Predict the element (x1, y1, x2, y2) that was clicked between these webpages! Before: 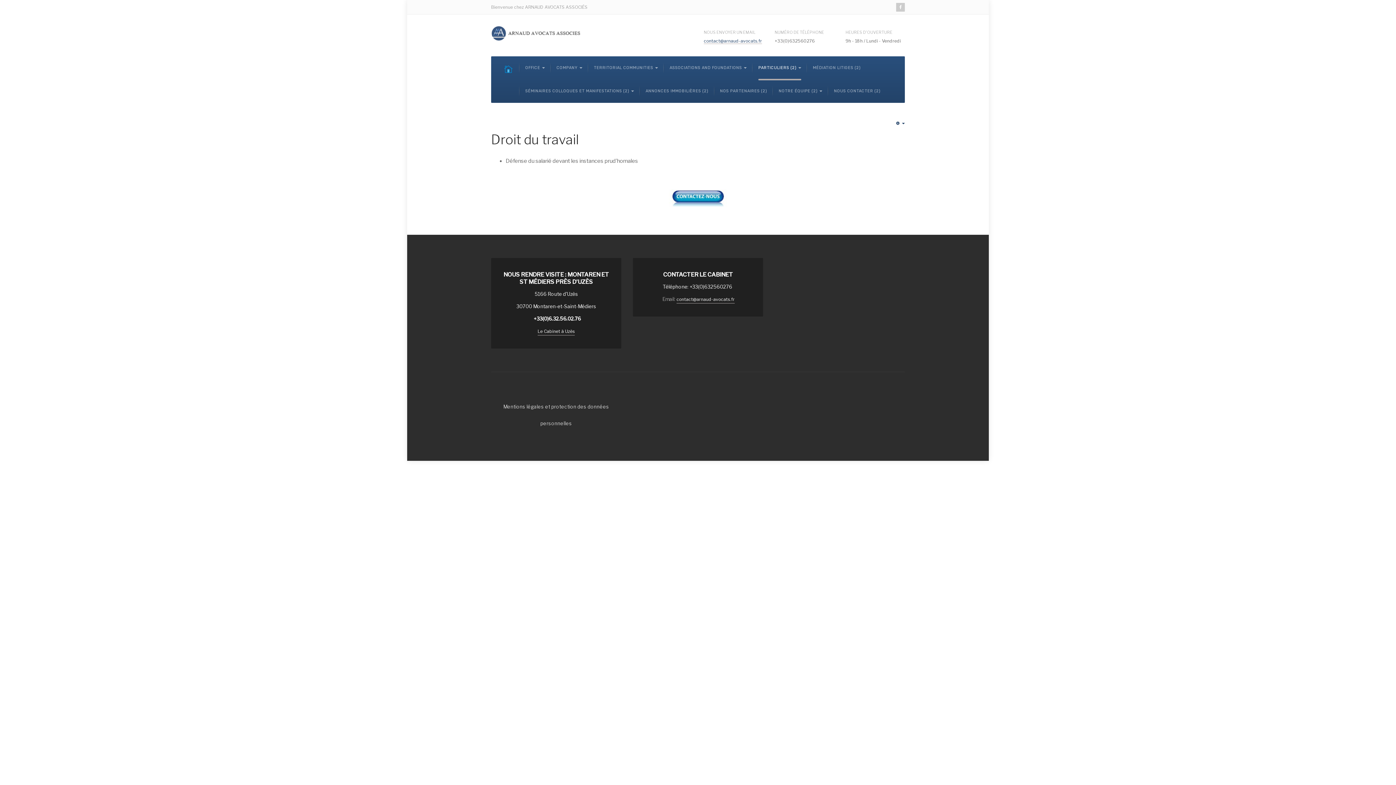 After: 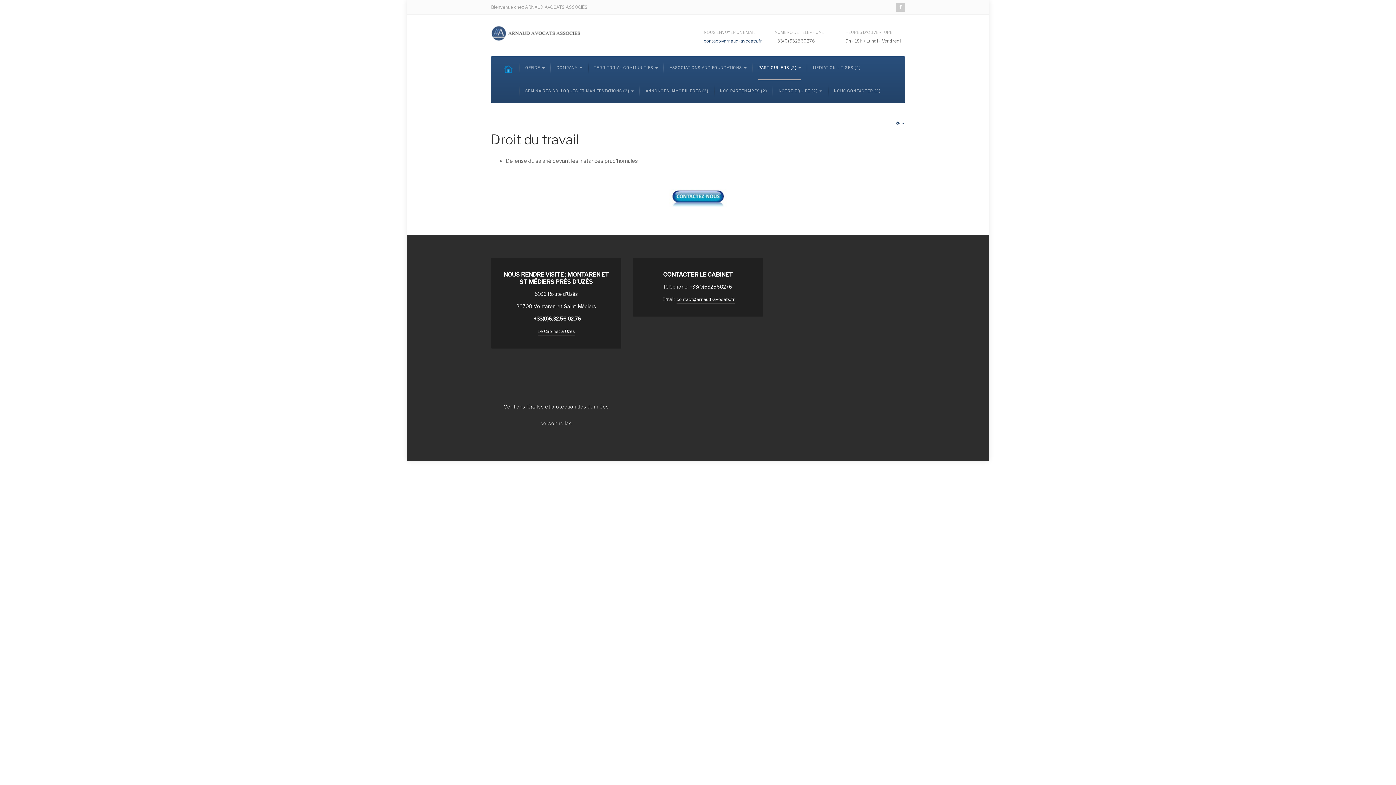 Action: bbox: (491, 131, 578, 147) label: Droit du travail